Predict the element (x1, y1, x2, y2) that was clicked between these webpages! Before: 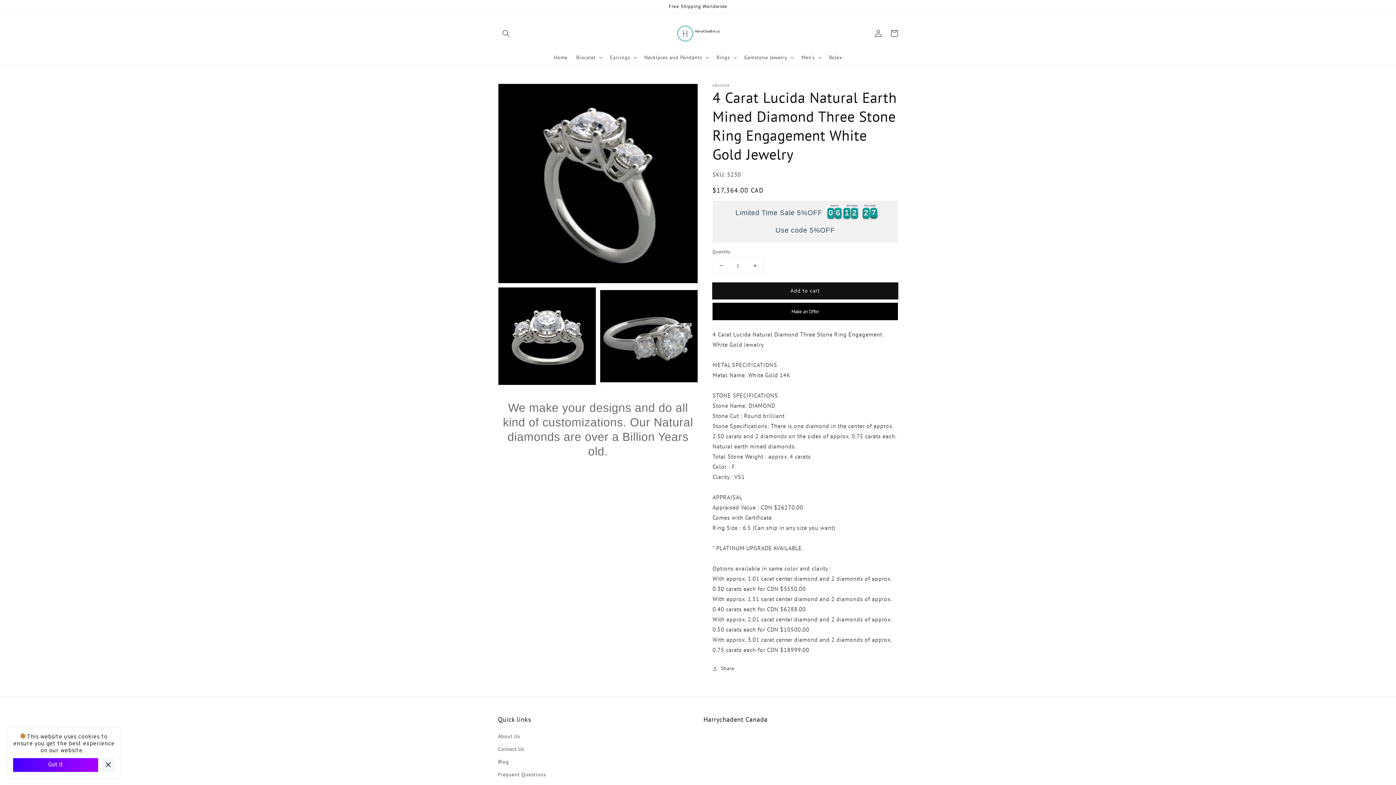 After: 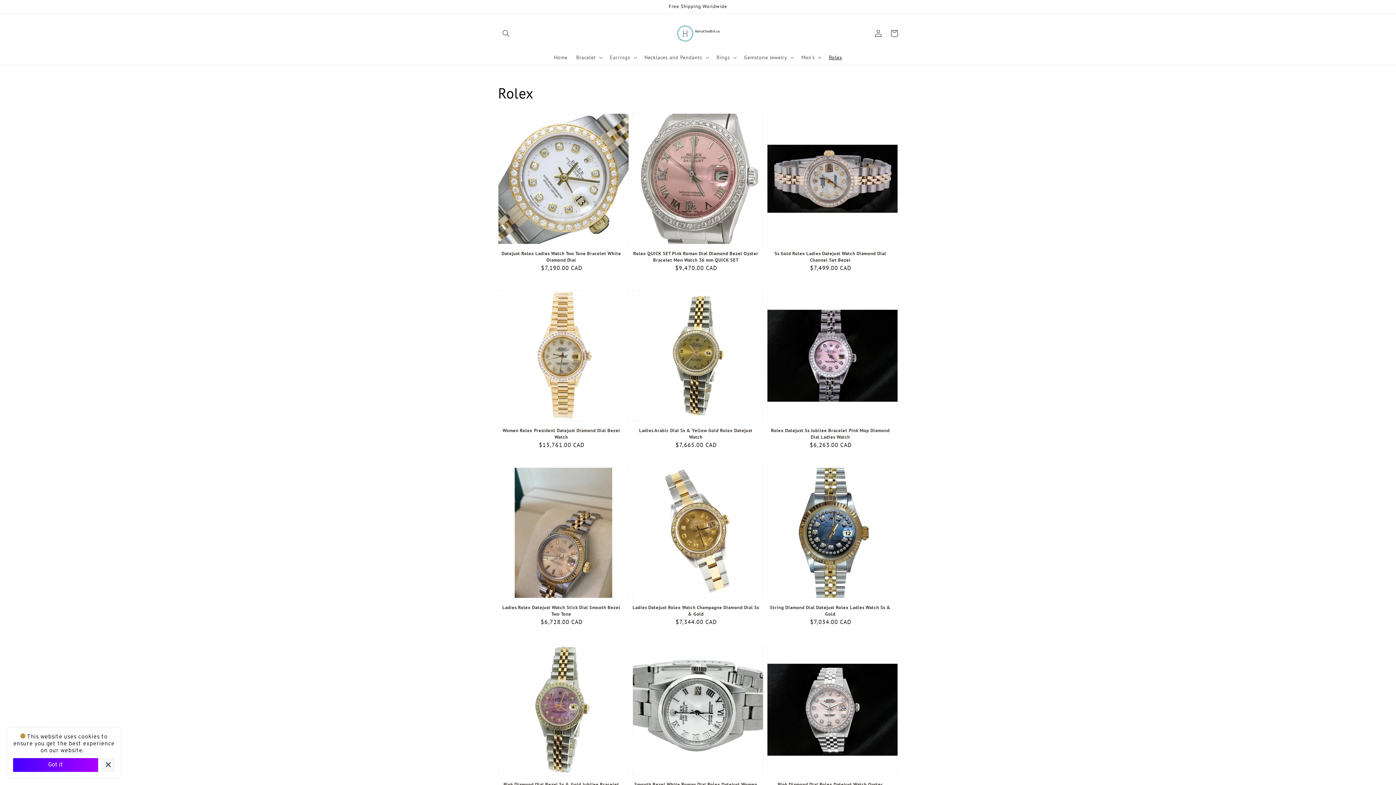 Action: label: Rolex bbox: (824, 49, 846, 65)